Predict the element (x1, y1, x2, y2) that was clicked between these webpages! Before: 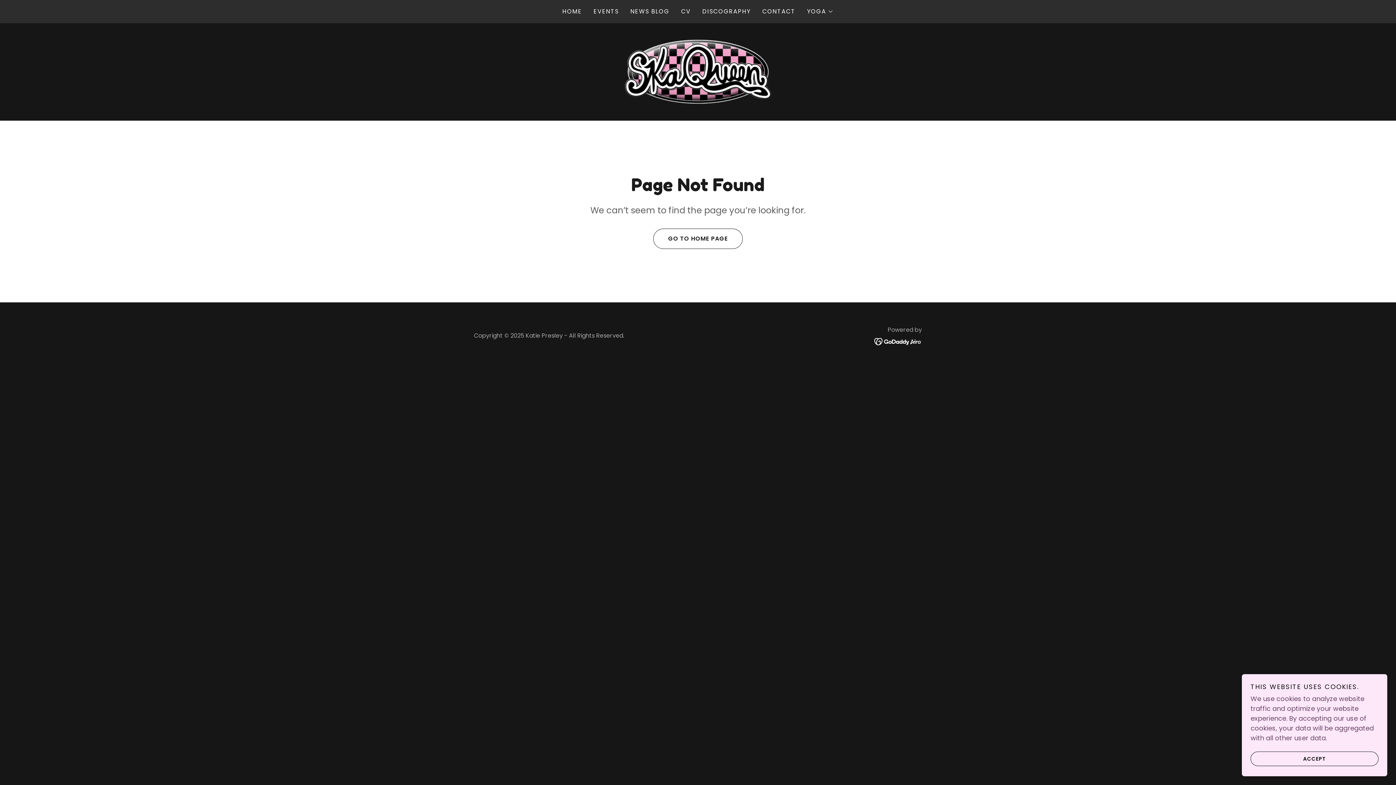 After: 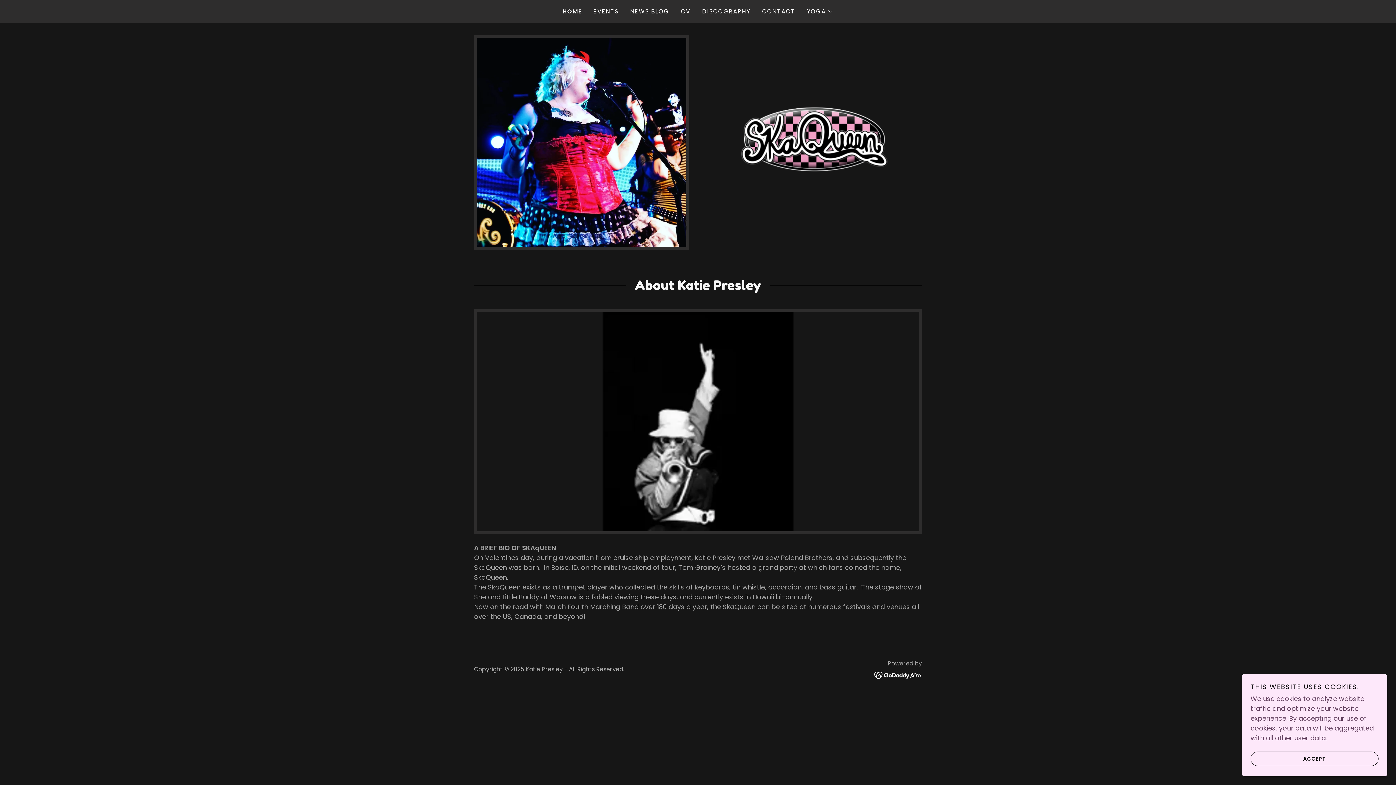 Action: bbox: (653, 228, 742, 248) label: GO TO HOME PAGE